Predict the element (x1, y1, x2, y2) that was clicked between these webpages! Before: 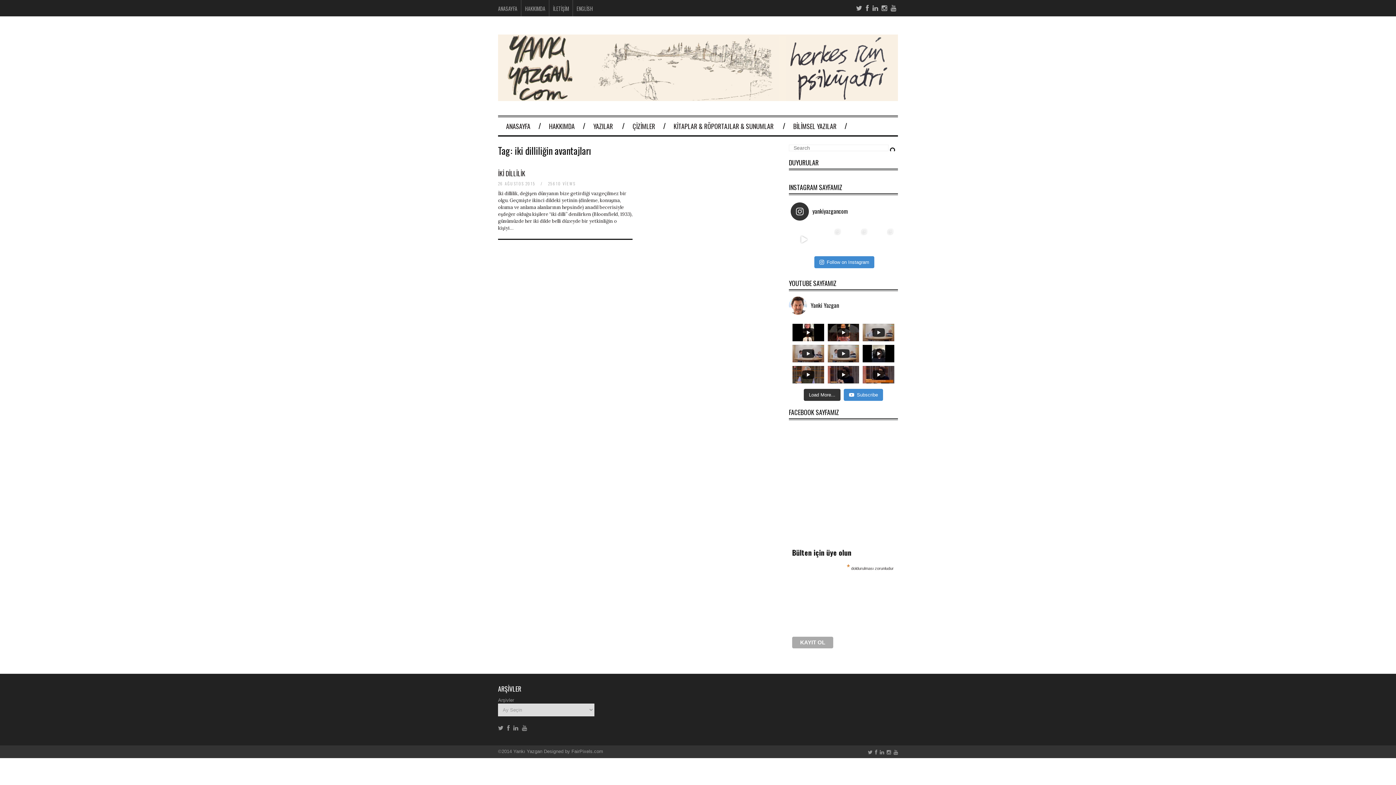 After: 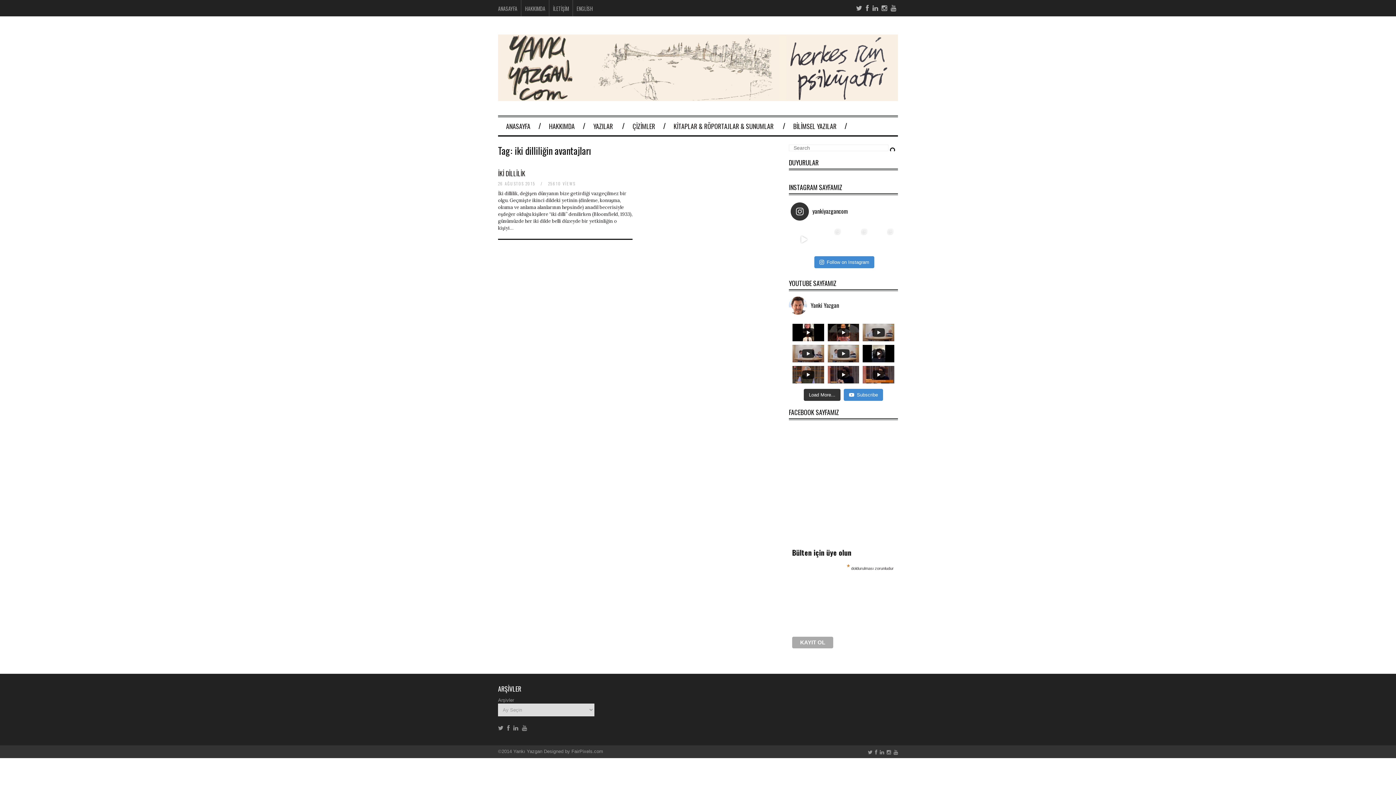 Action: bbox: (792, 228, 815, 251) label: Bitmez kıyısında olduğun mümkünler. #yankıy